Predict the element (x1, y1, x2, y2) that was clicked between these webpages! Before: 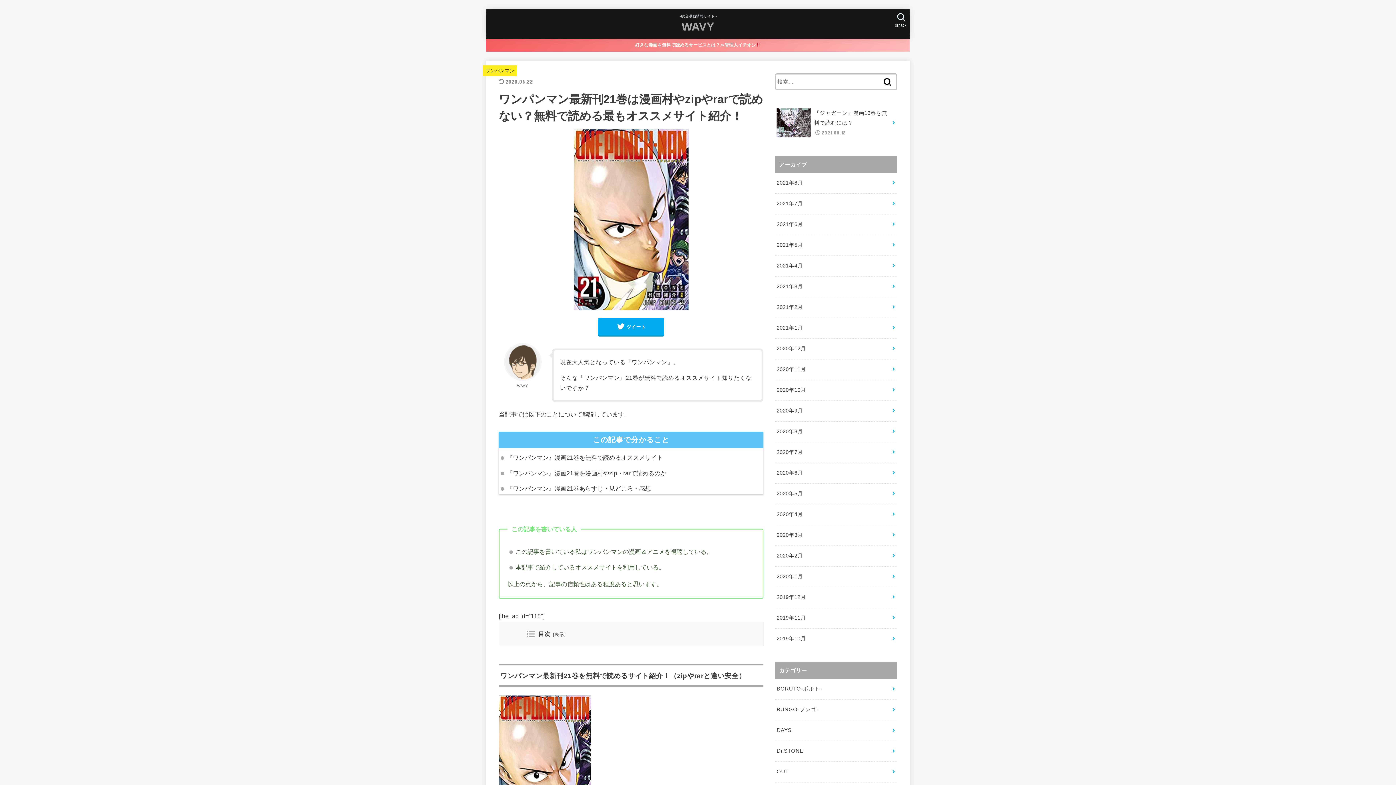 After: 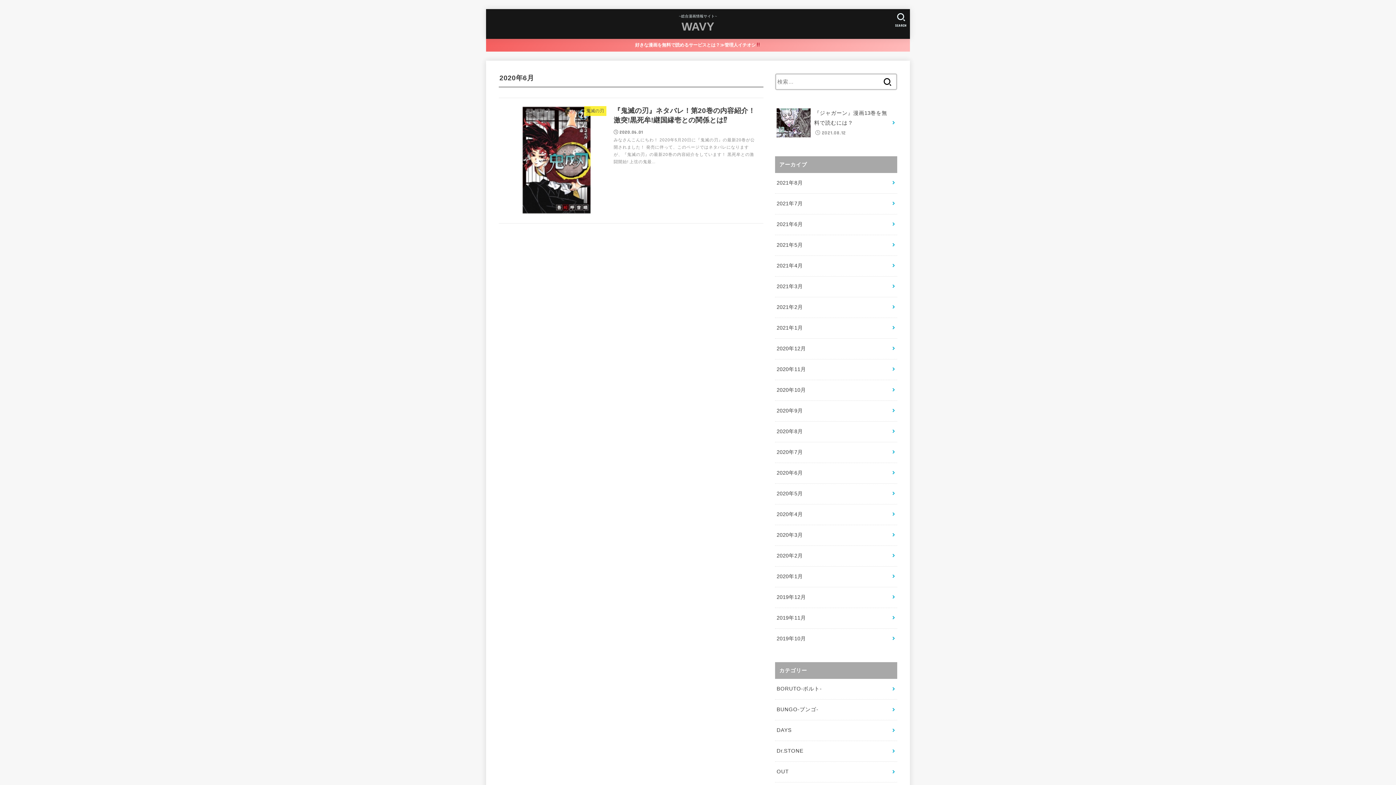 Action: bbox: (775, 463, 897, 483) label: 2020年6月